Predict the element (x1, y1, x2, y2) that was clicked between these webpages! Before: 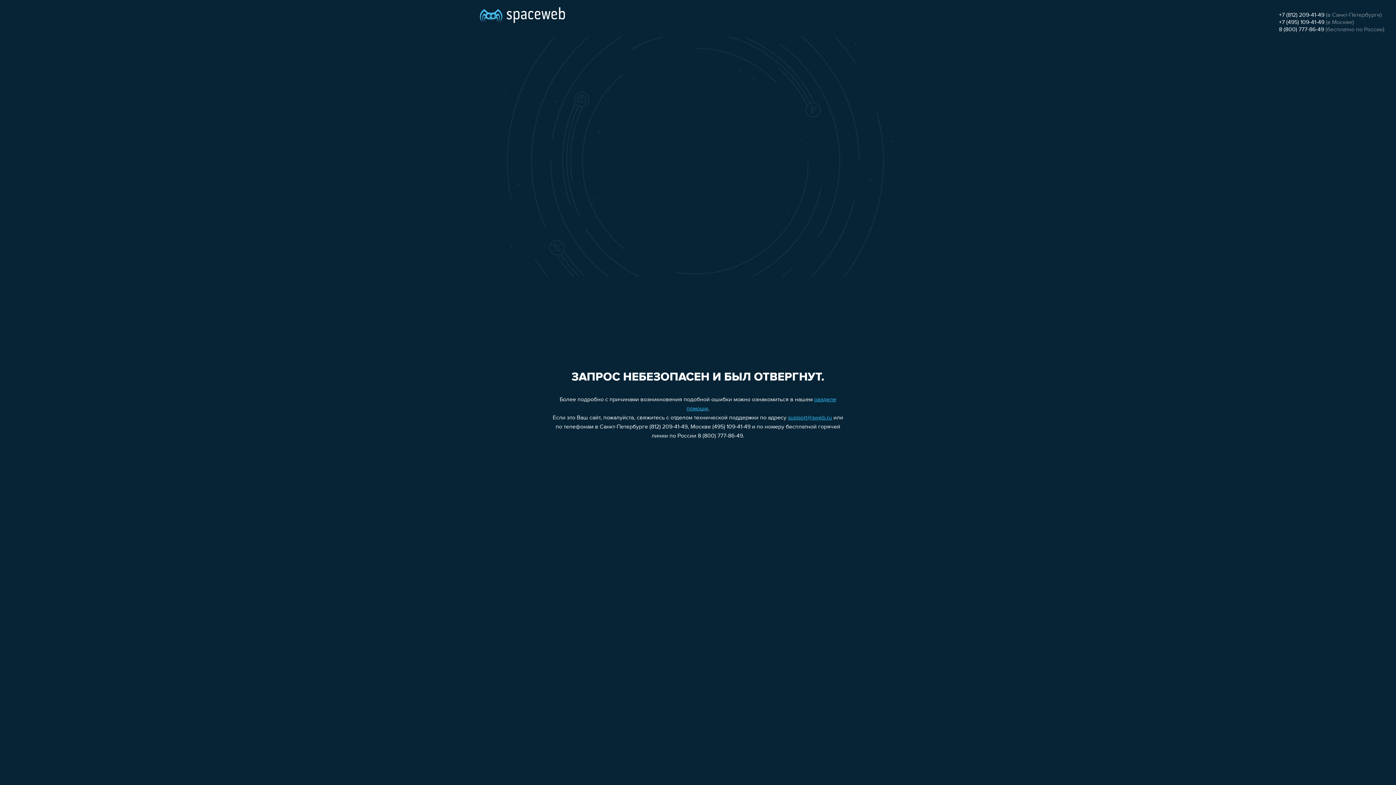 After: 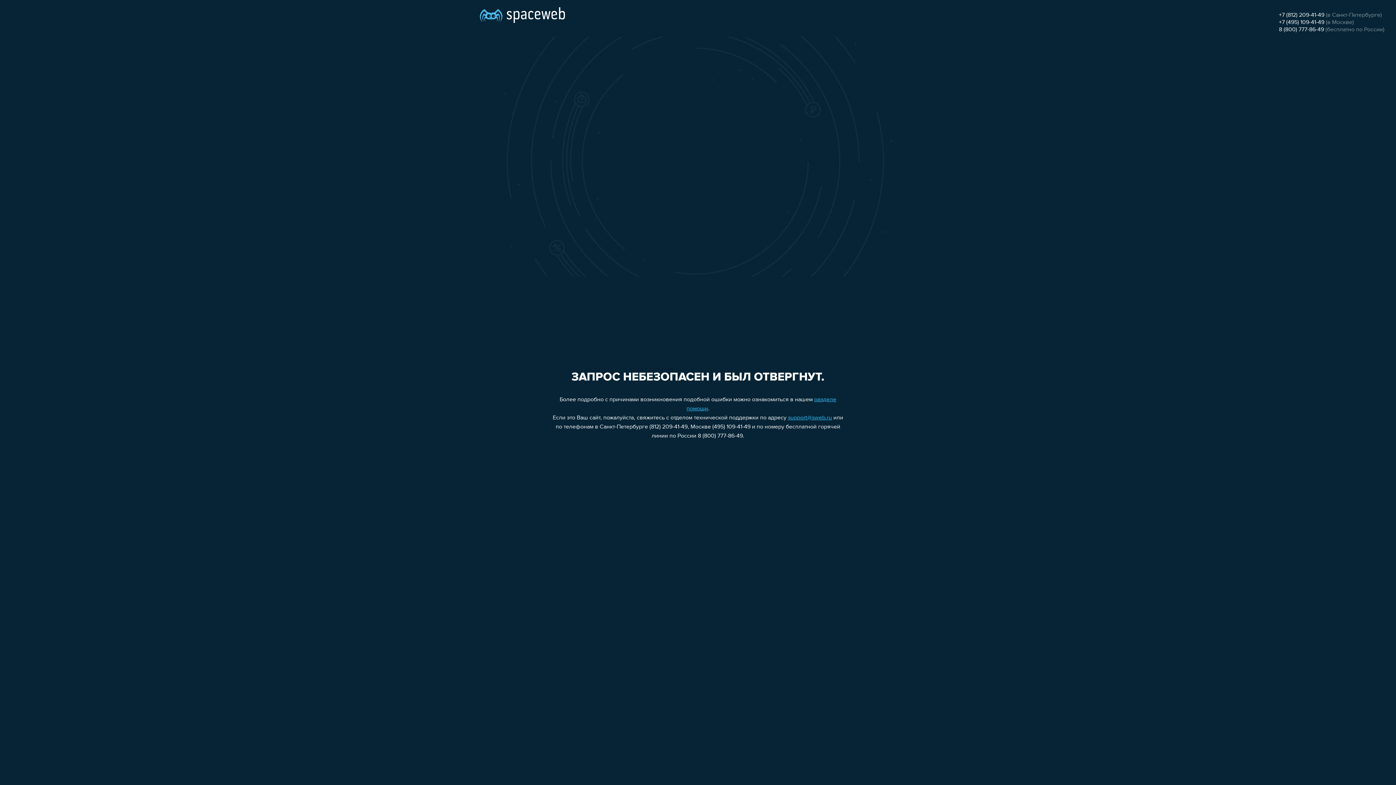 Action: label: +7 (812) 209-41-49 bbox: (1279, 12, 1324, 18)